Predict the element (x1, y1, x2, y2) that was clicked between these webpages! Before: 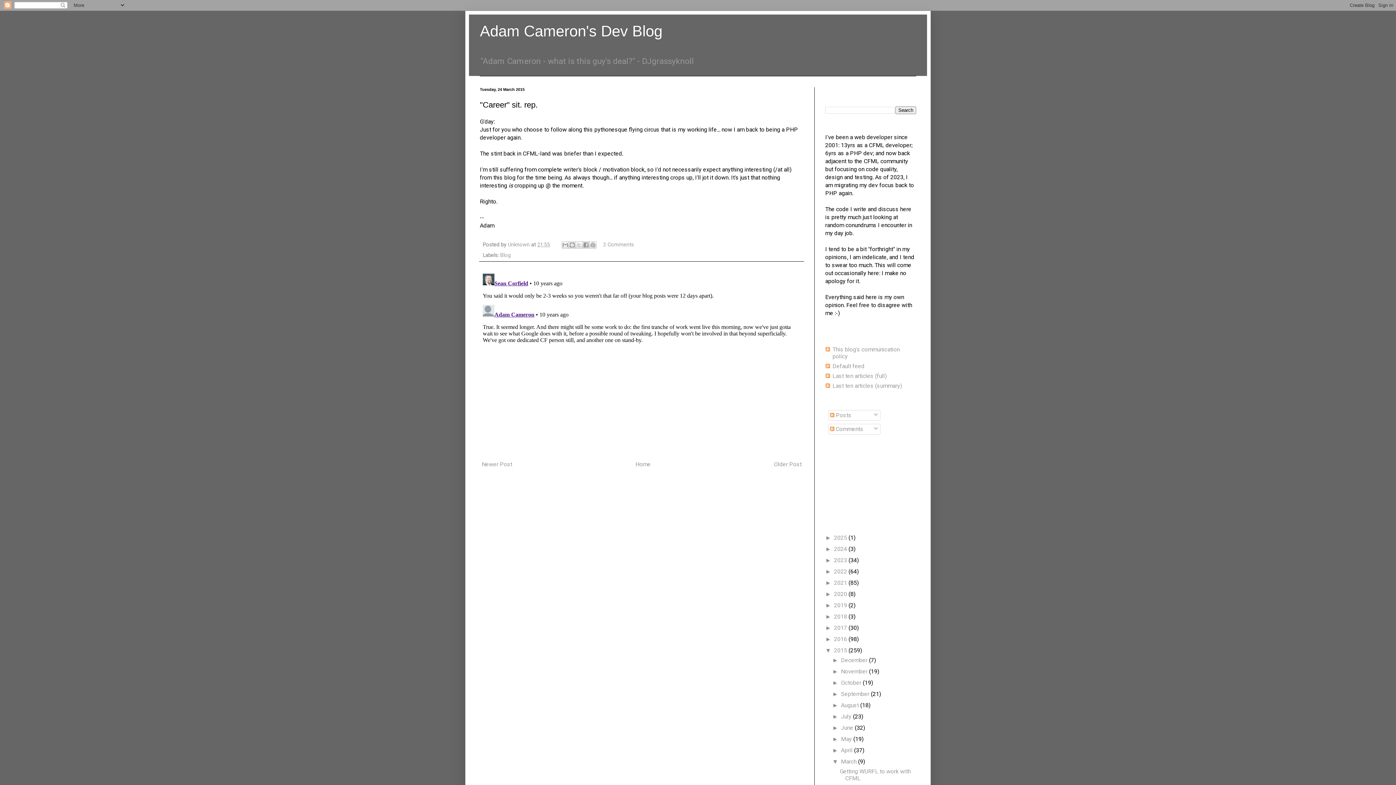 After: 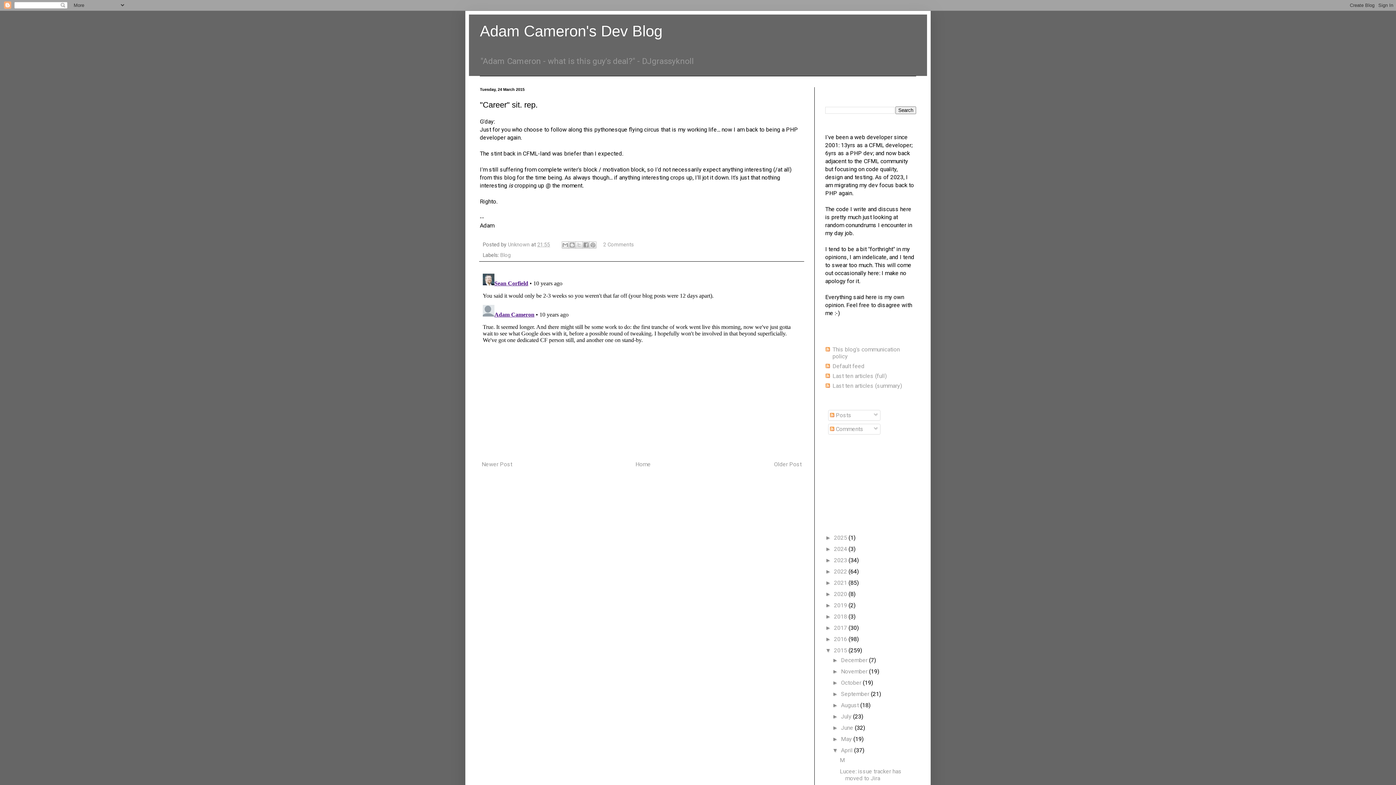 Action: bbox: (832, 747, 841, 753) label: ►  